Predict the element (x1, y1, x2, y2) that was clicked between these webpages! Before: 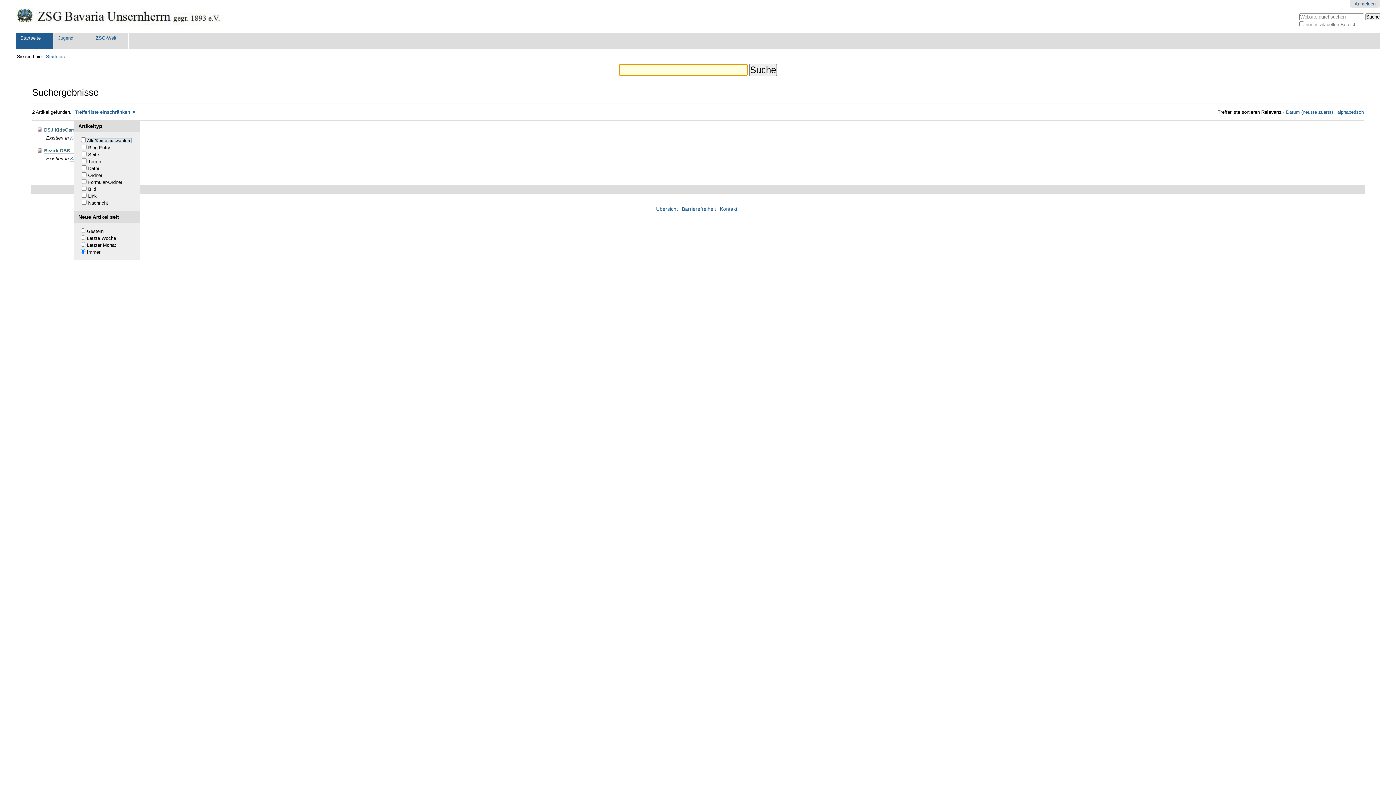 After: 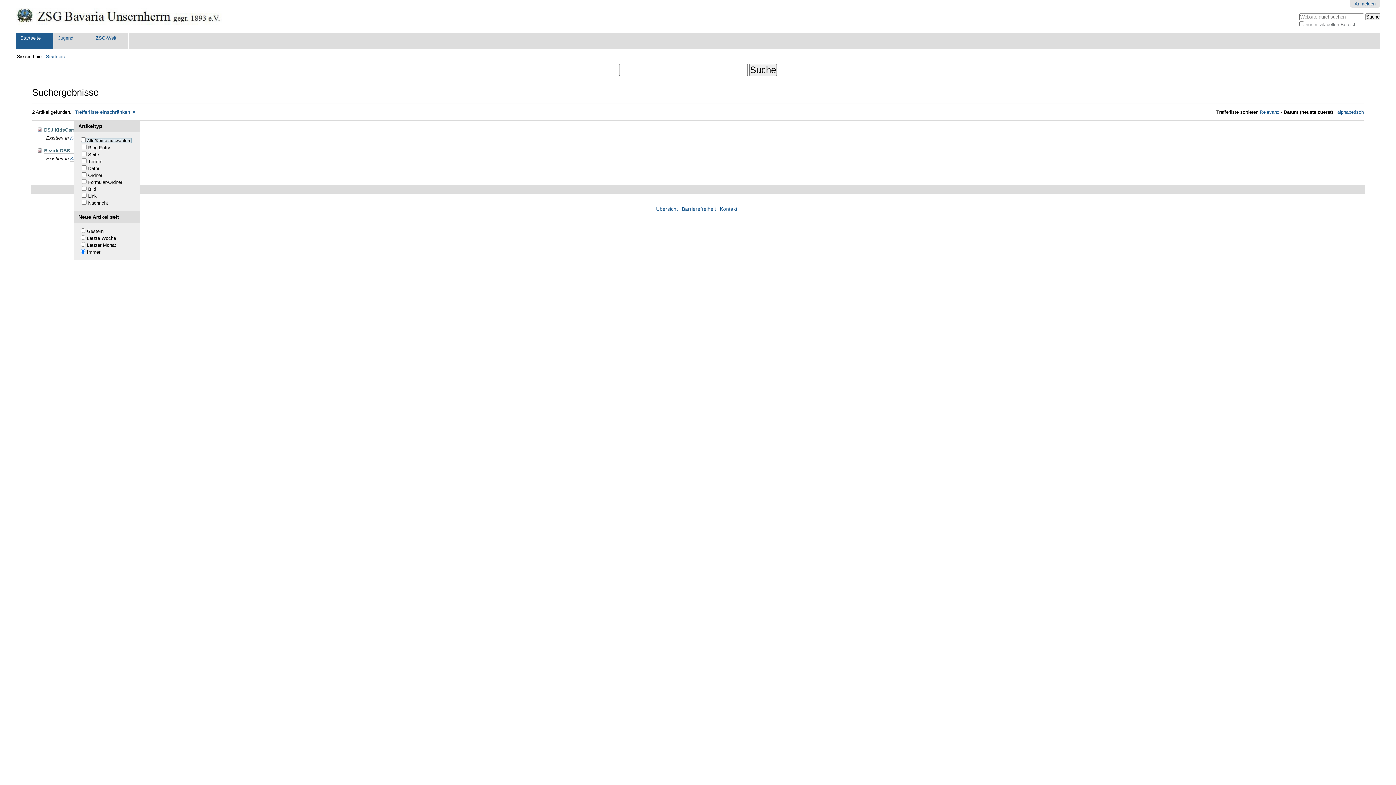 Action: label: Datum (neuste zuerst) bbox: (1286, 109, 1333, 115)